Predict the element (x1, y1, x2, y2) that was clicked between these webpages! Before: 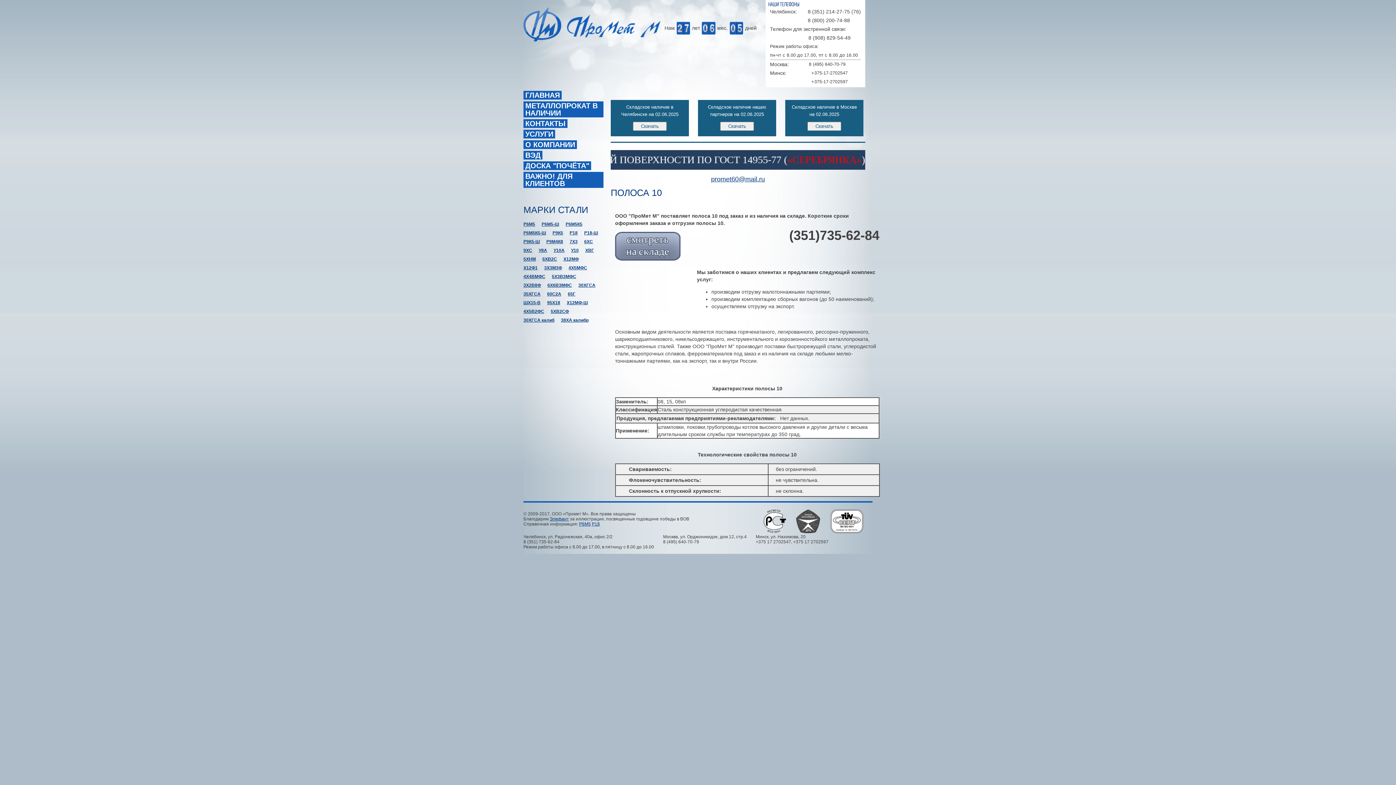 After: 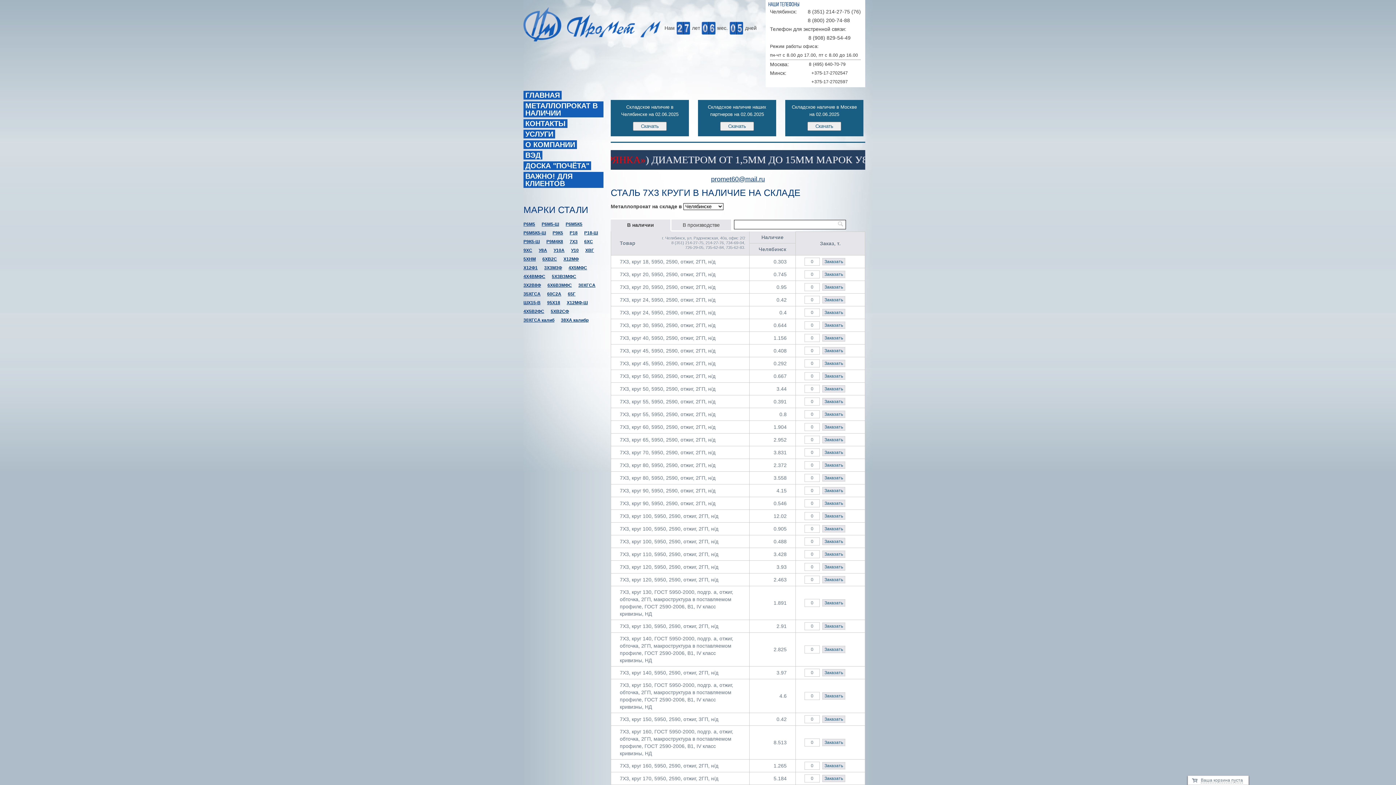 Action: label: 7Х3 bbox: (569, 239, 577, 244)